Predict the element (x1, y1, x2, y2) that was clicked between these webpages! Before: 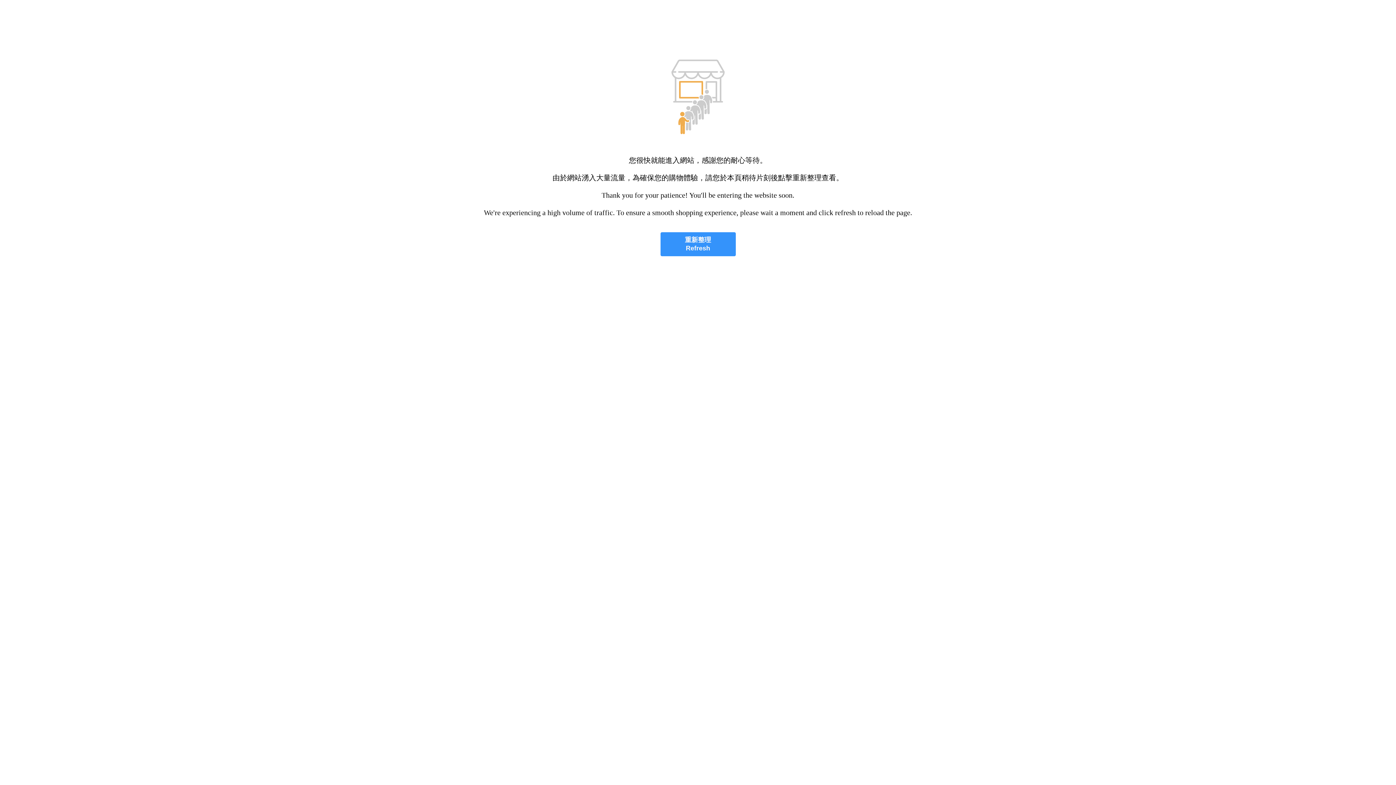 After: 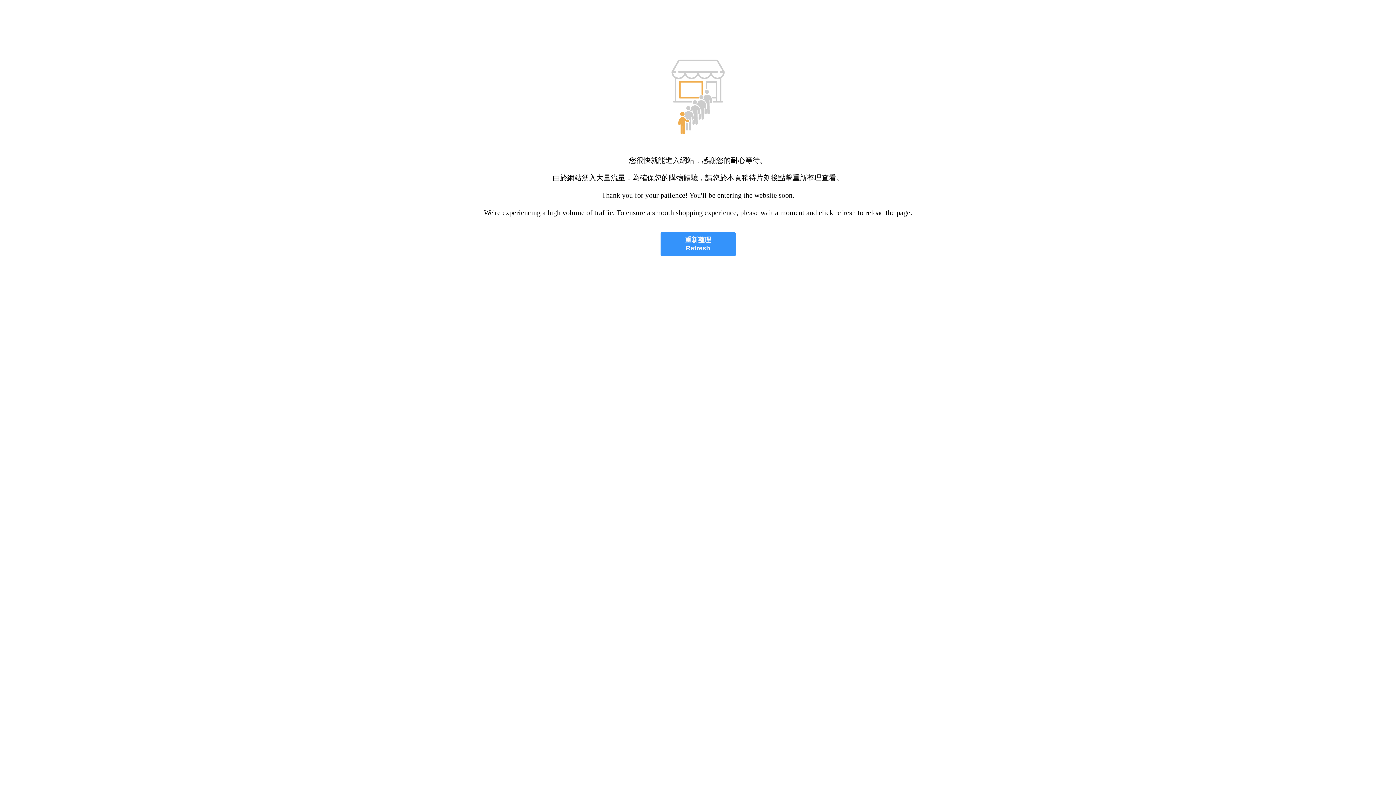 Action: label: 重新整理
Refresh bbox: (660, 232, 735, 256)